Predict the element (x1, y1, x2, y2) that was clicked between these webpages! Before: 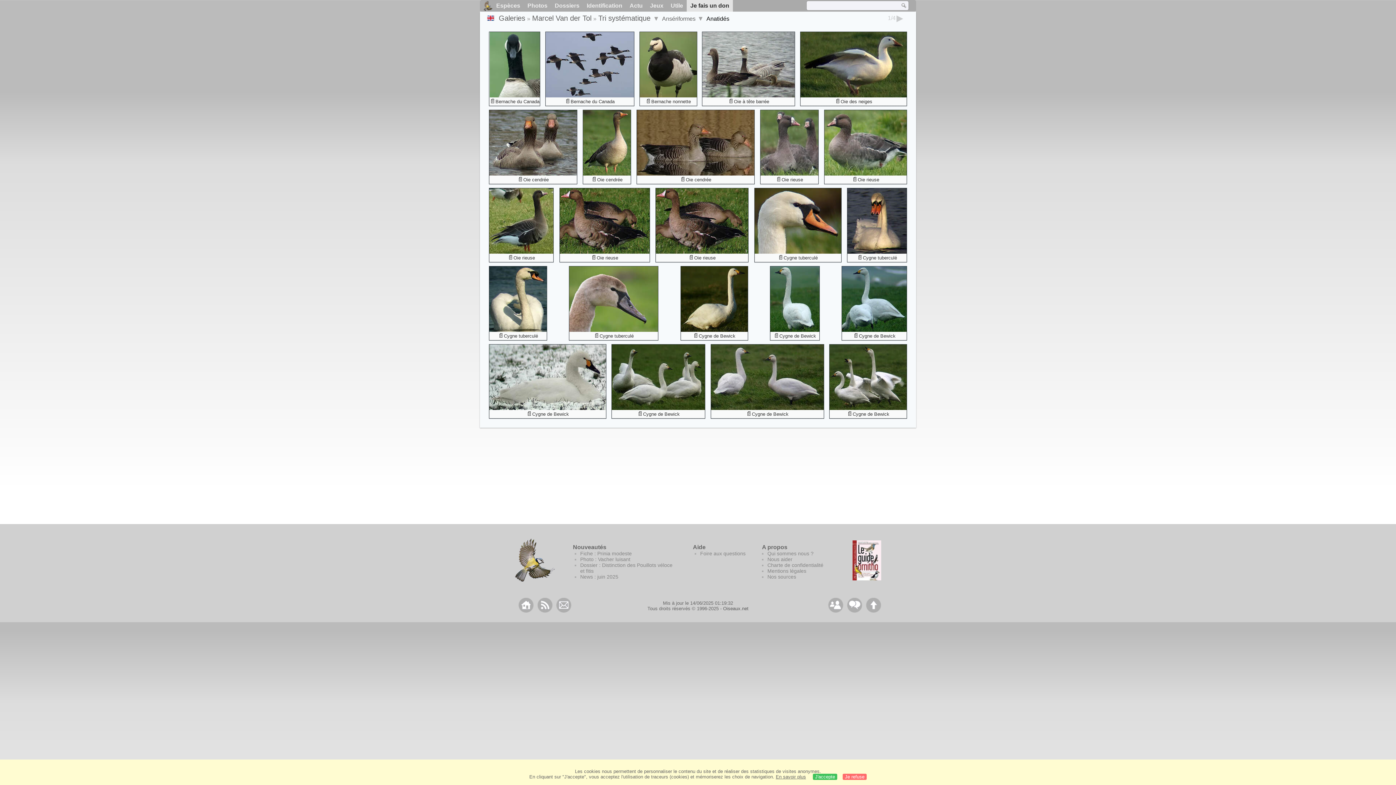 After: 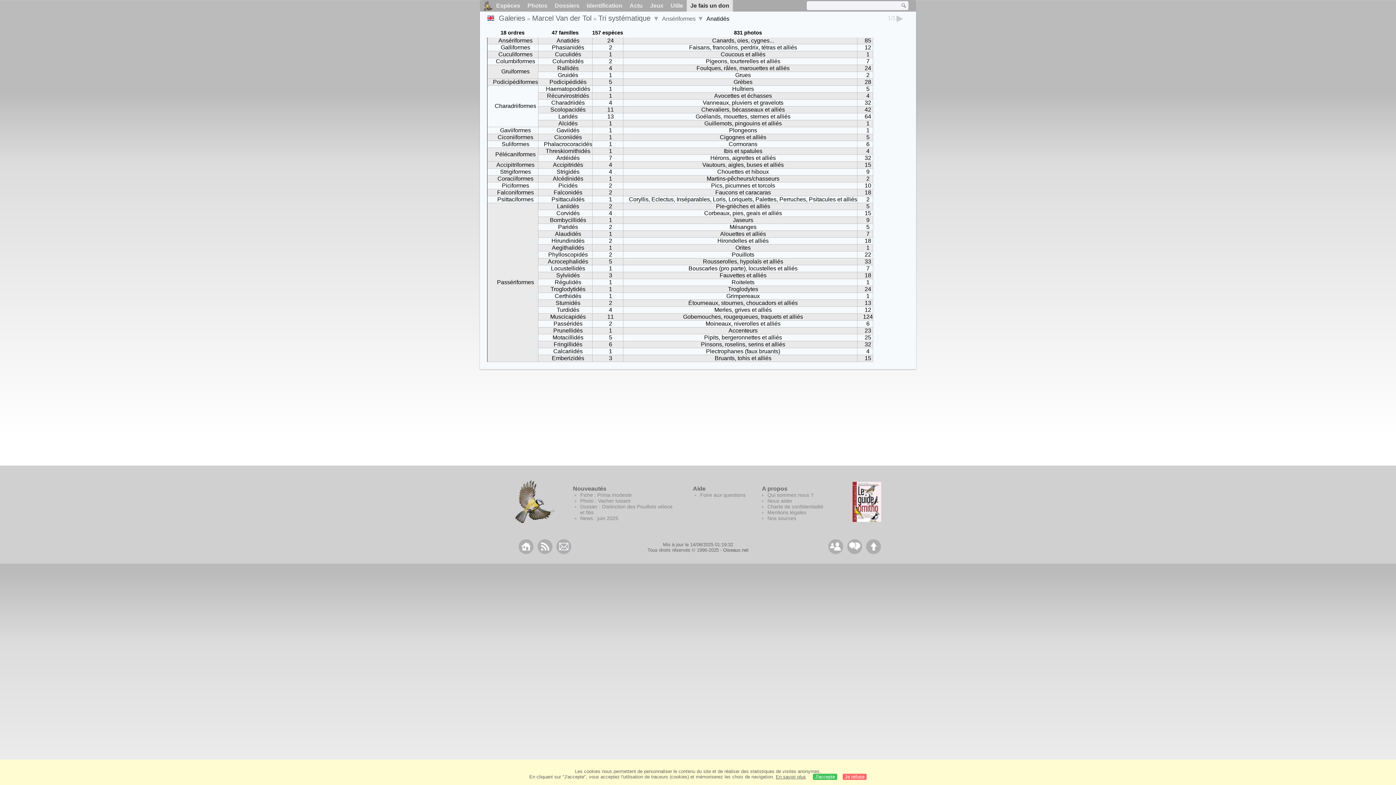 Action: bbox: (598, 15, 652, 21) label: Tri systématique 